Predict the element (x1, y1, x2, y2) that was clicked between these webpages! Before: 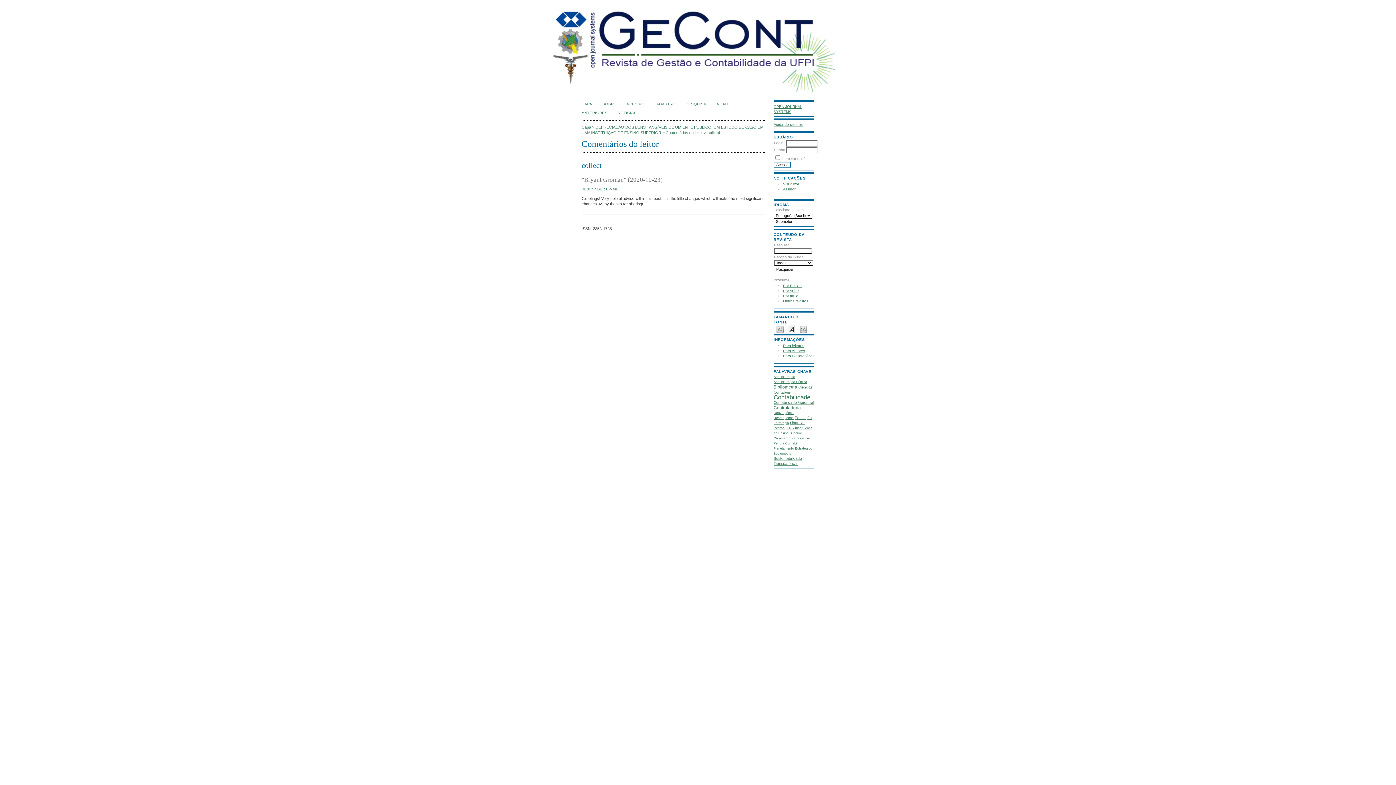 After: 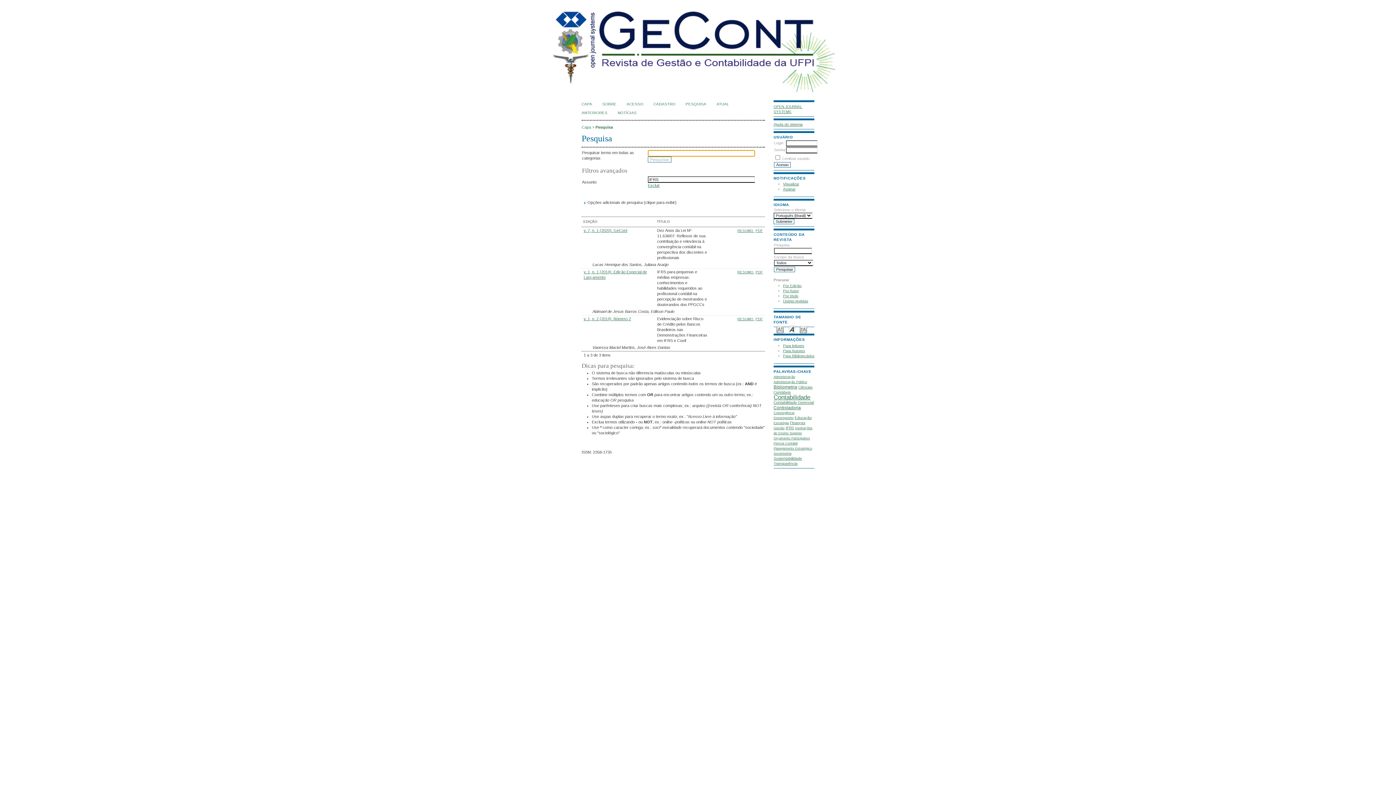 Action: bbox: (785, 426, 794, 430) label: IFRS